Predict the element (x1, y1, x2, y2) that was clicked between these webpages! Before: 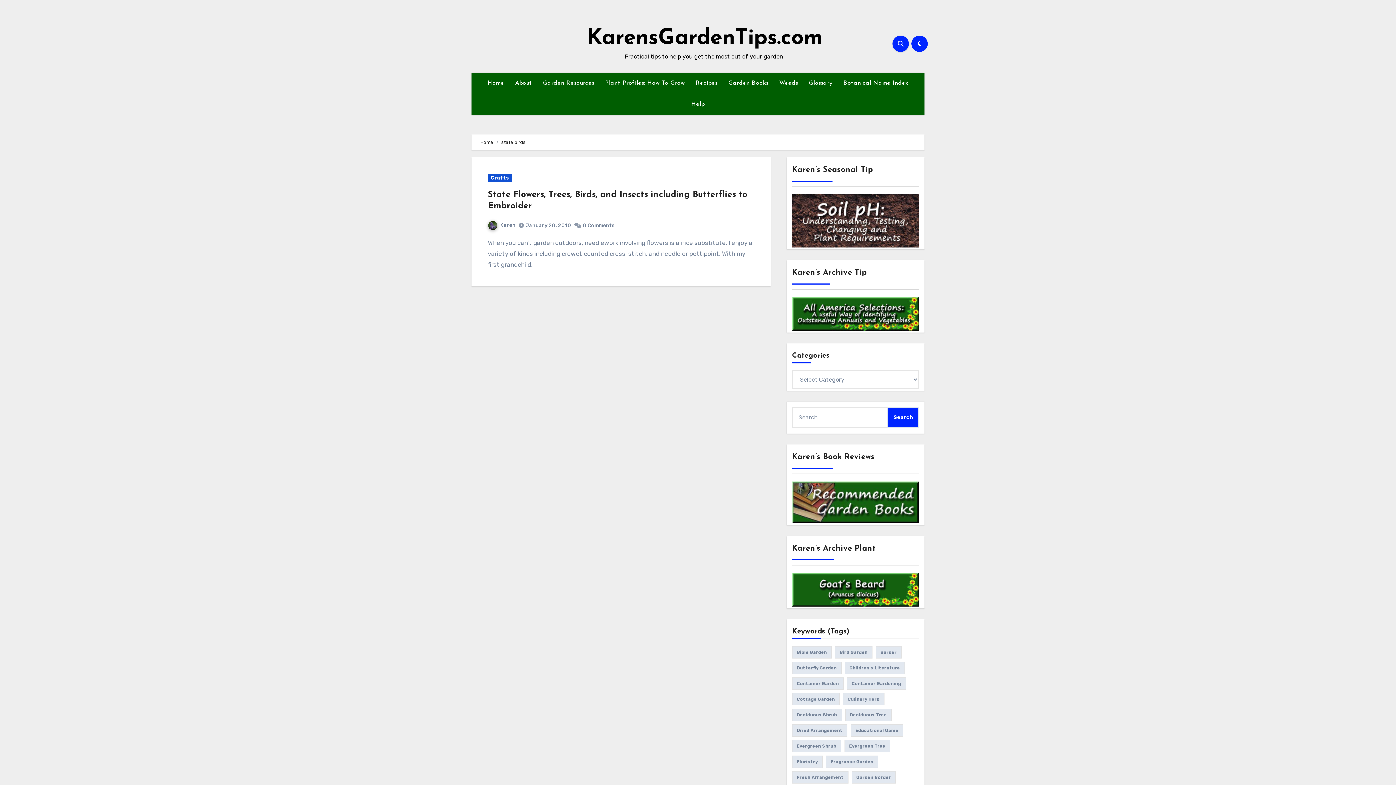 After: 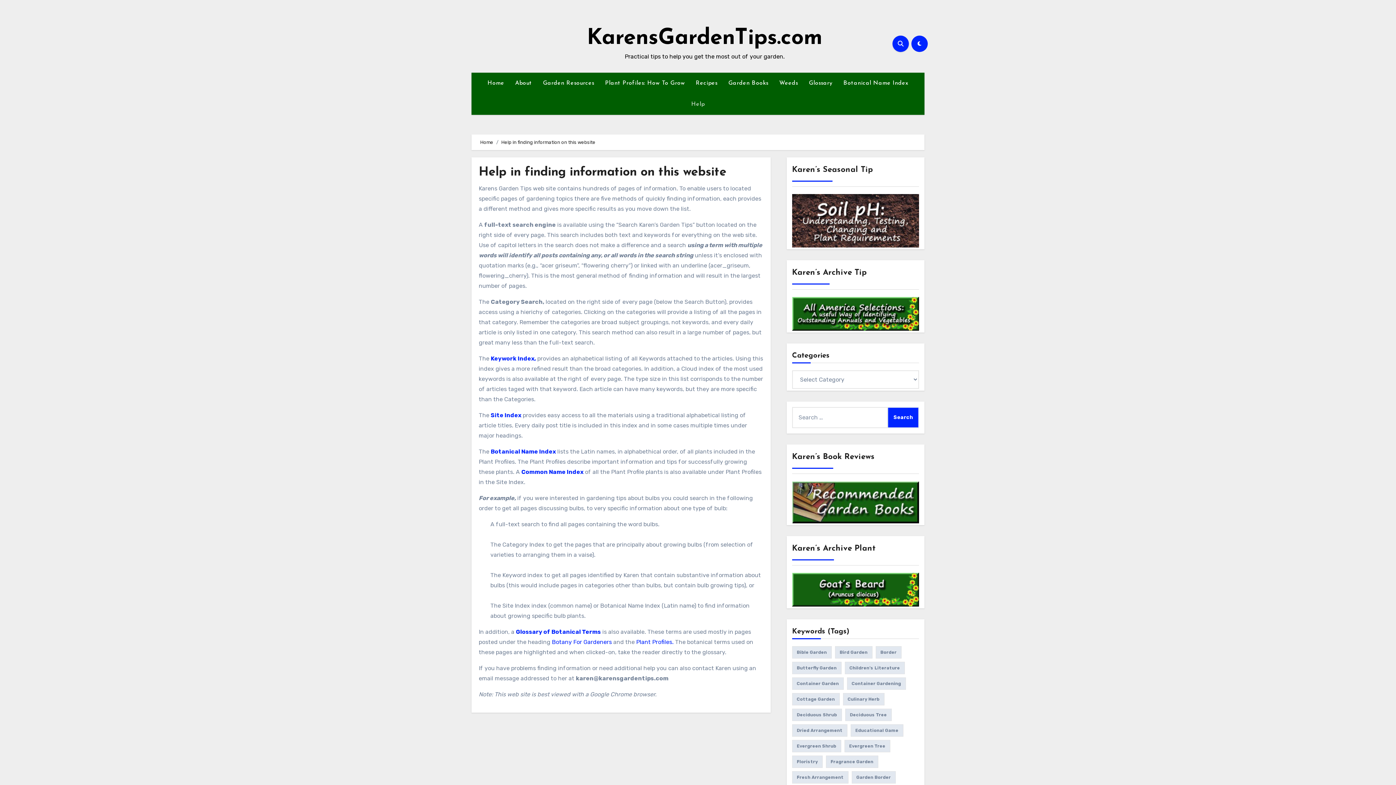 Action: bbox: (686, 93, 710, 114) label: Help